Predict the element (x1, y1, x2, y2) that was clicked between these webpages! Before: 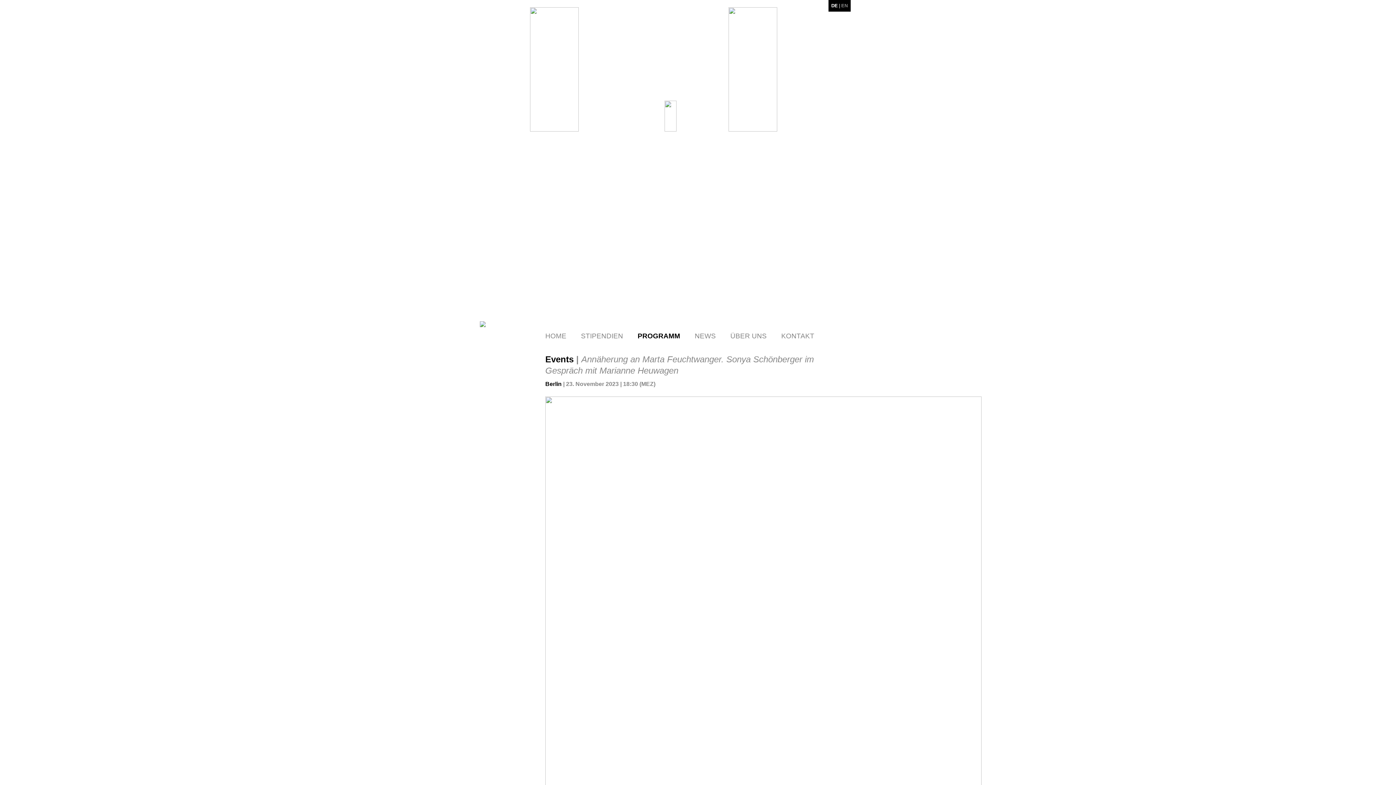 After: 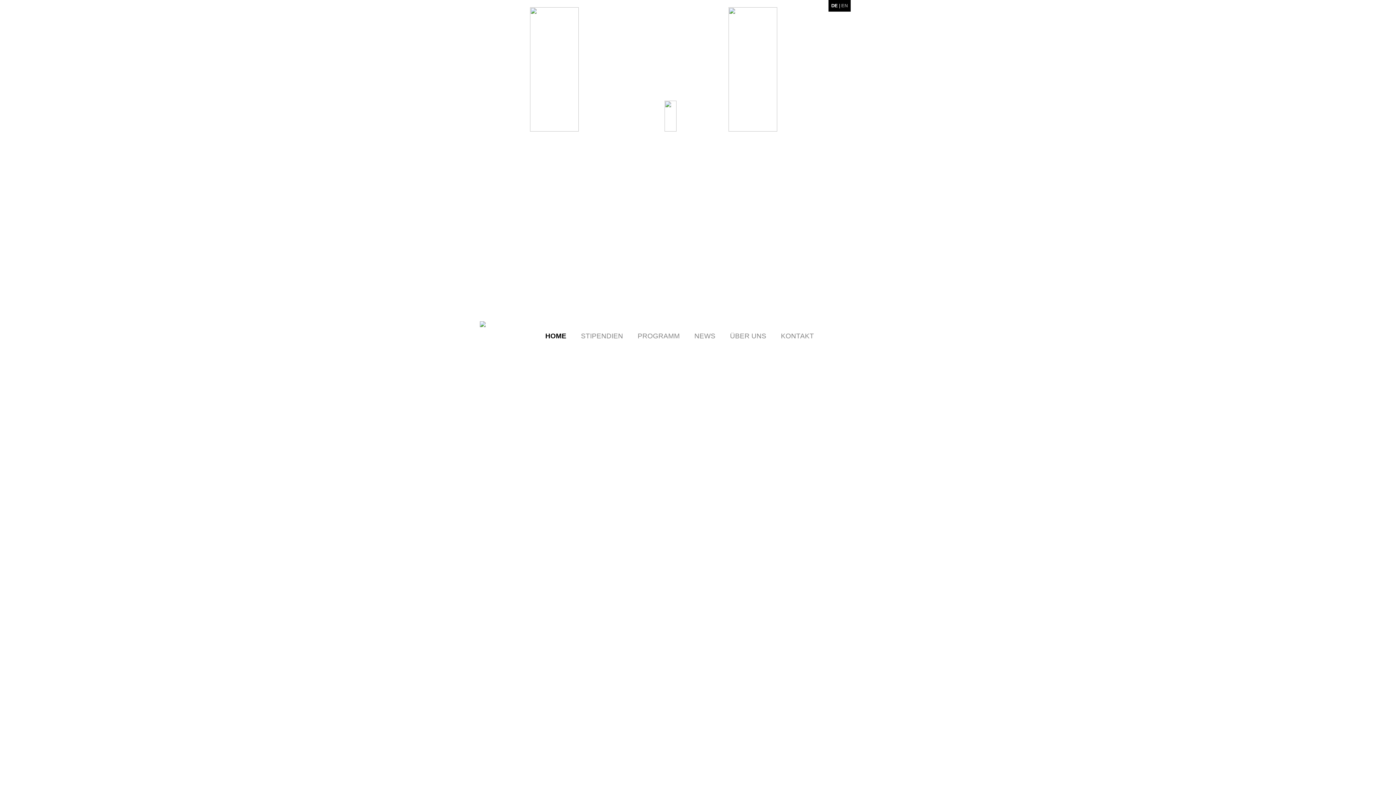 Action: label: HOME bbox: (545, 332, 566, 340)